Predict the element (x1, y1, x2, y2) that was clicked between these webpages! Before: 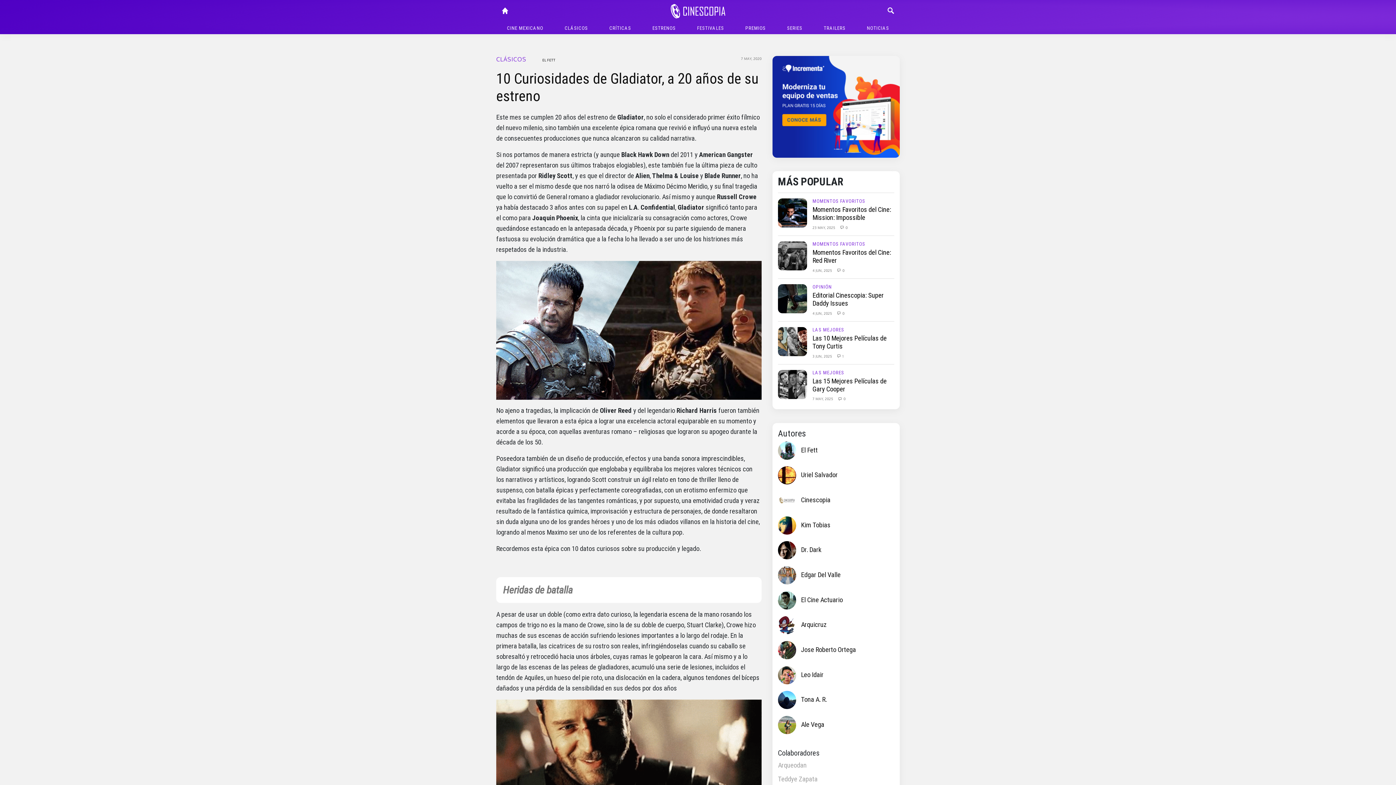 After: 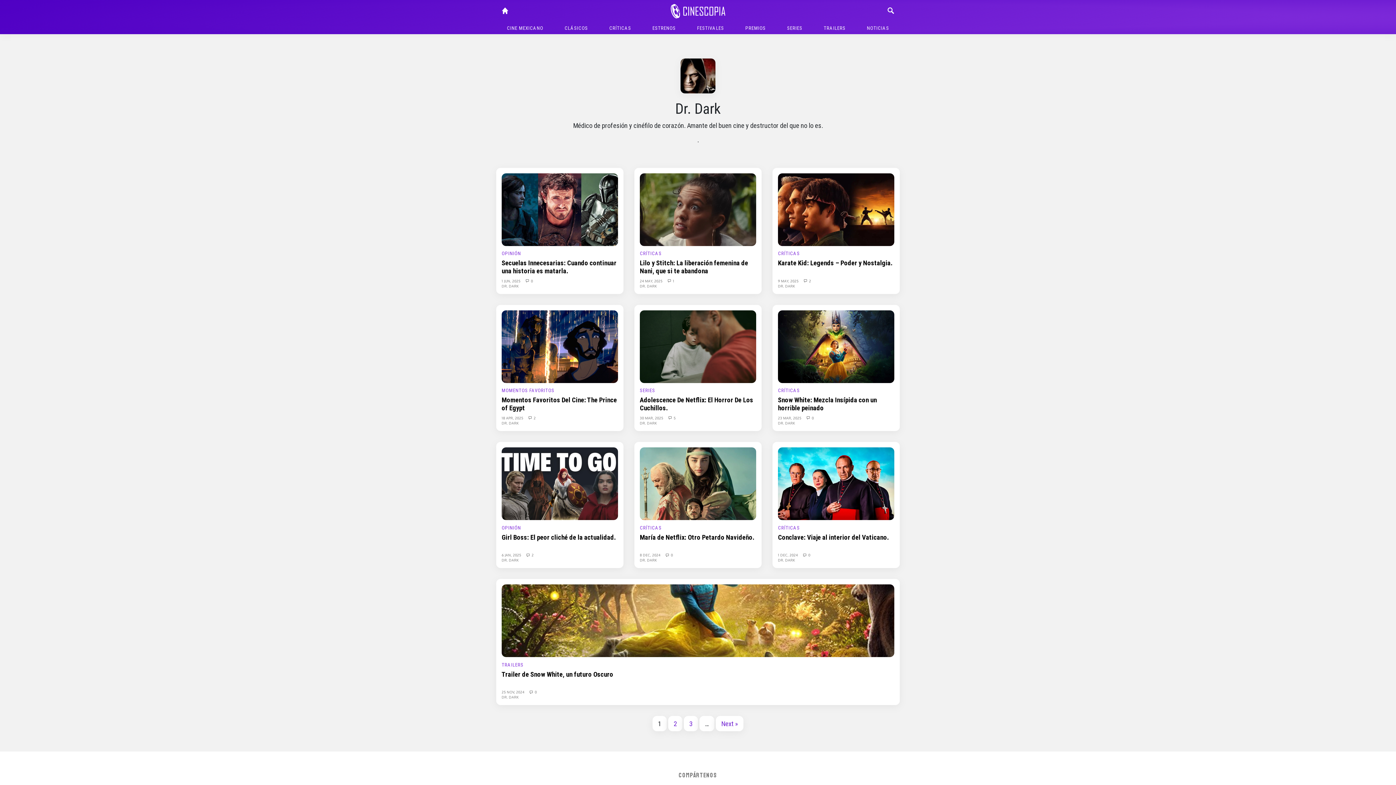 Action: bbox: (801, 546, 821, 554) label: Dr. Dark